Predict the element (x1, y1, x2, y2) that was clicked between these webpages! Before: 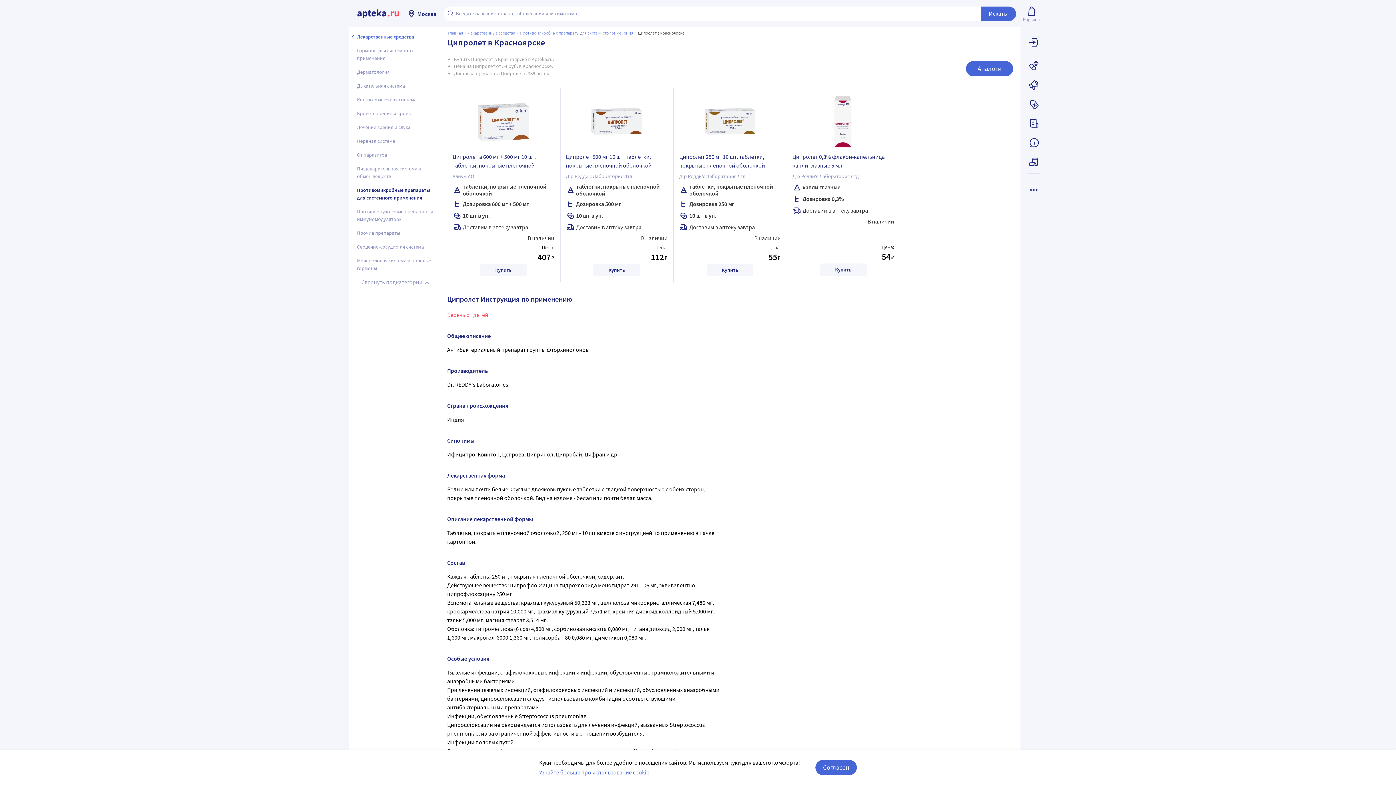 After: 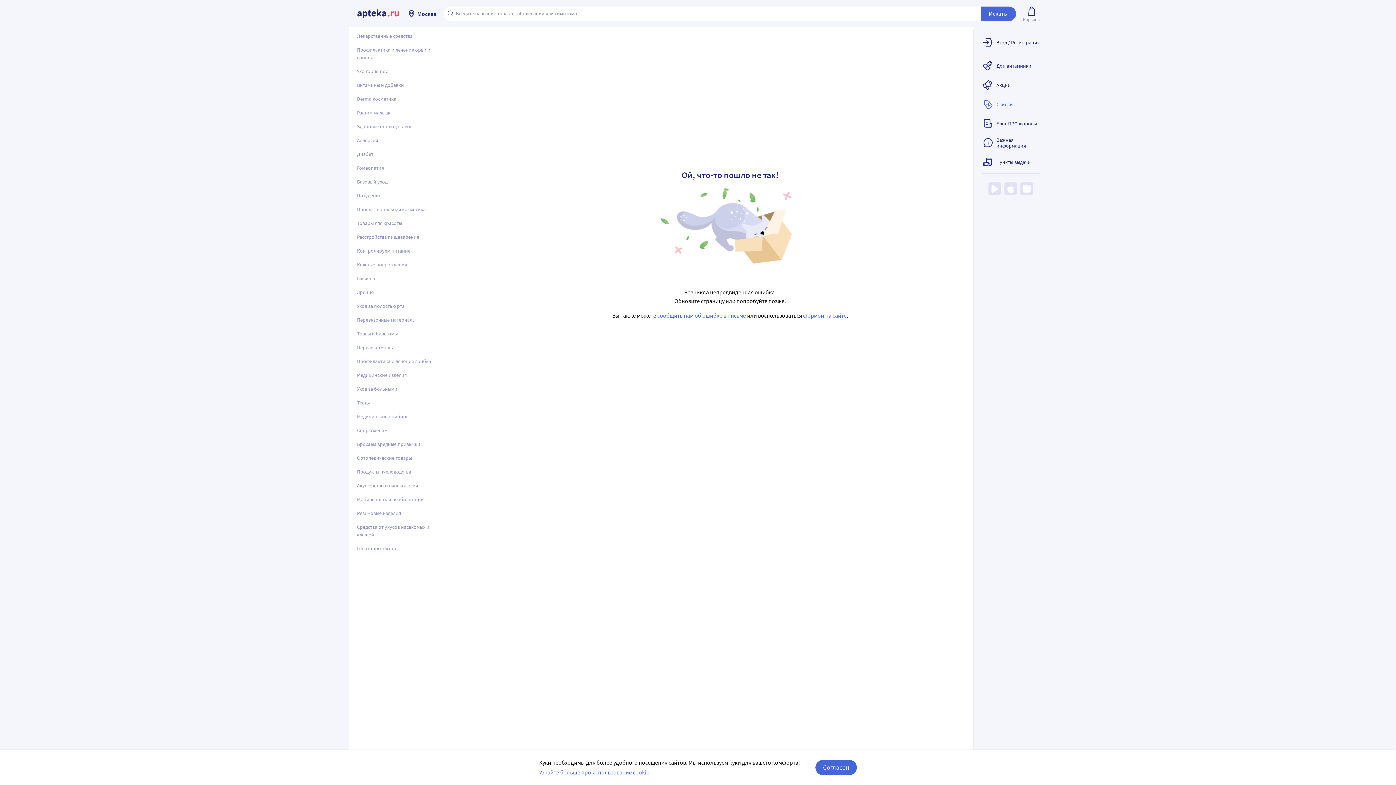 Action: label: Скидки bbox: (1028, 98, 1040, 110)